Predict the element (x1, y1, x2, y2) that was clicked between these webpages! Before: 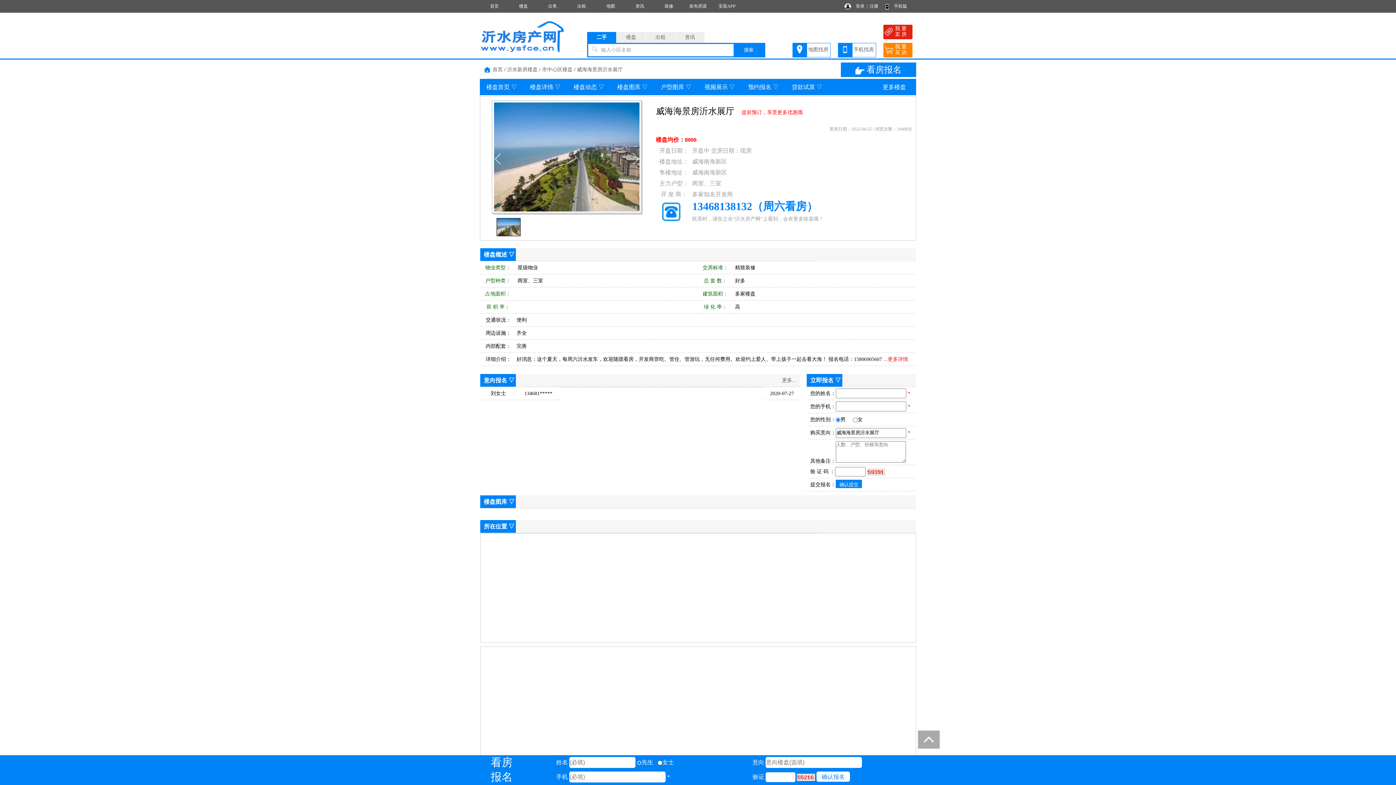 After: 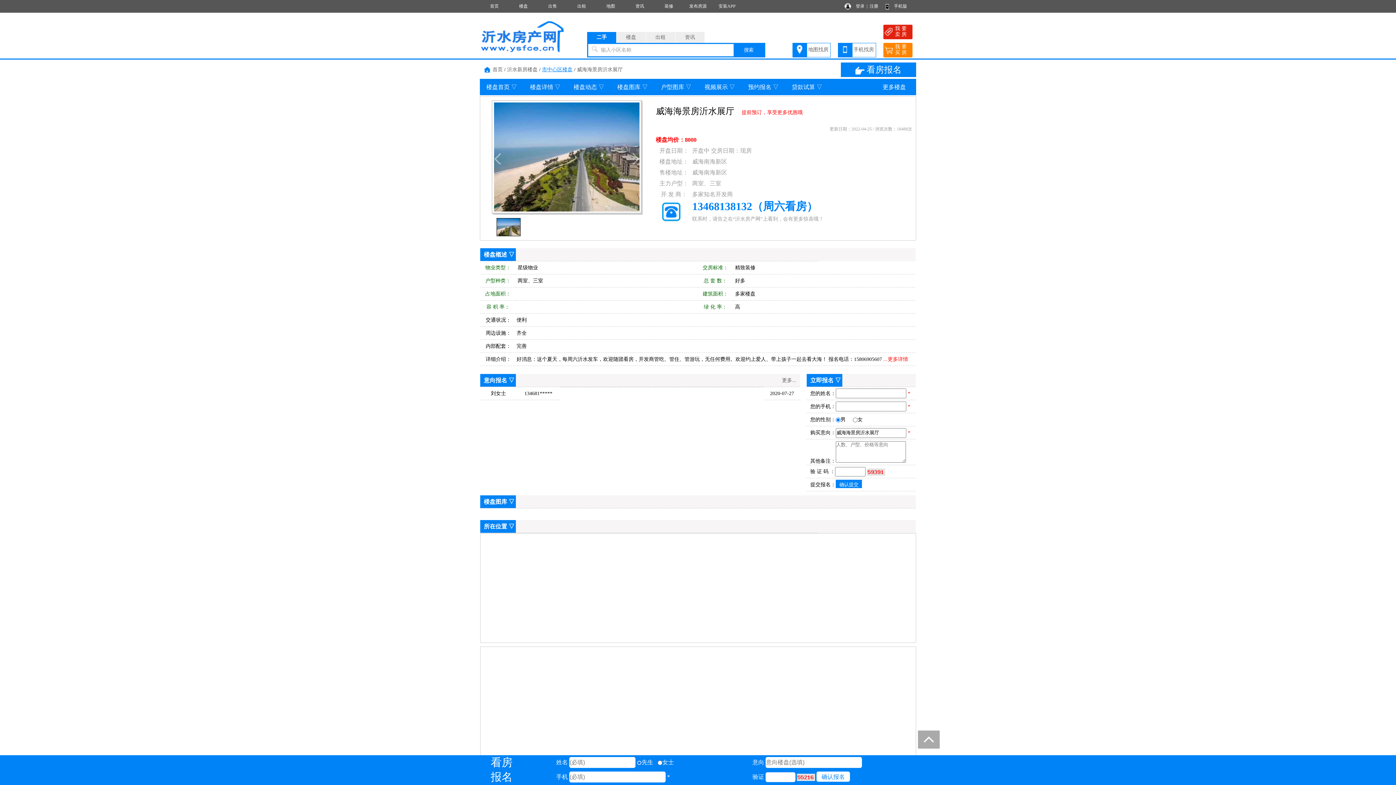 Action: bbox: (542, 66, 572, 72) label: 市中心区楼盘